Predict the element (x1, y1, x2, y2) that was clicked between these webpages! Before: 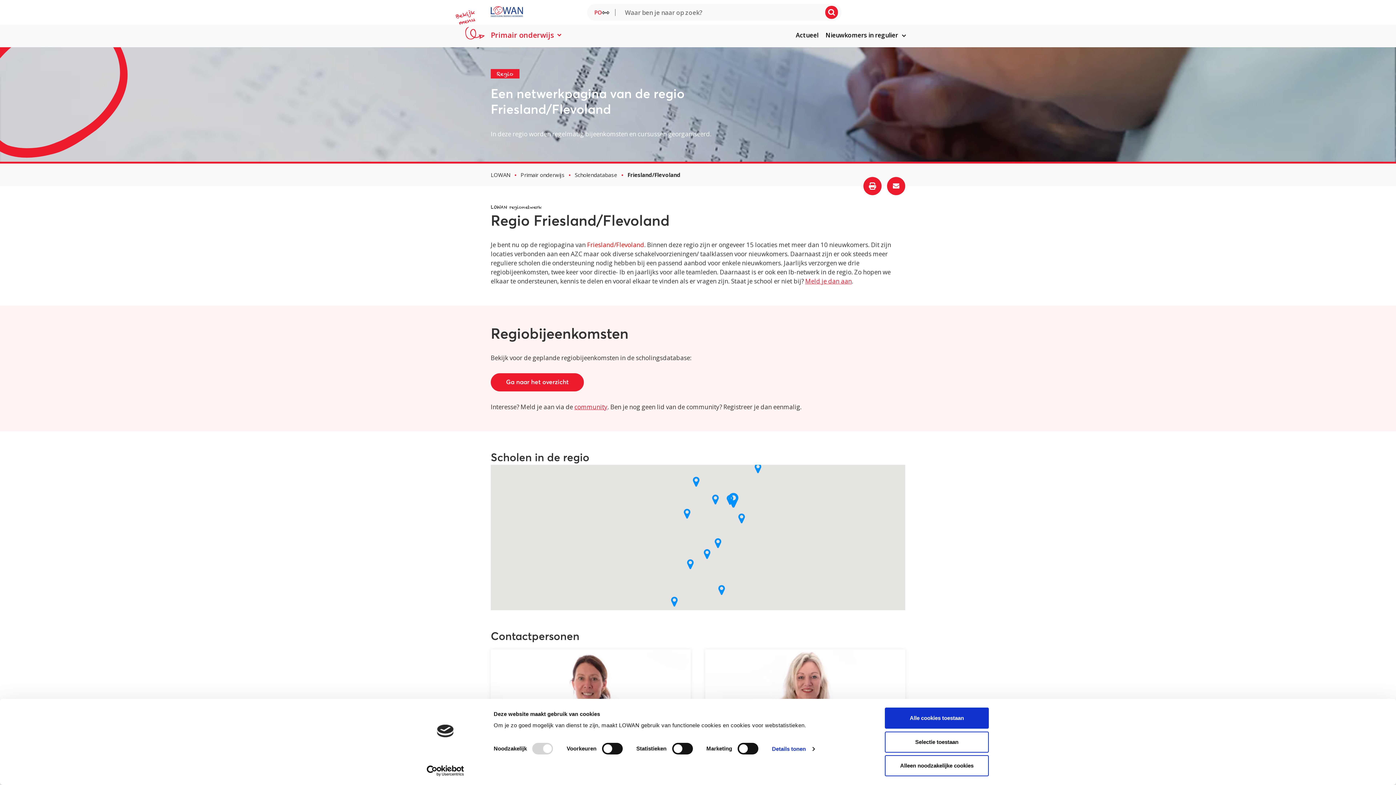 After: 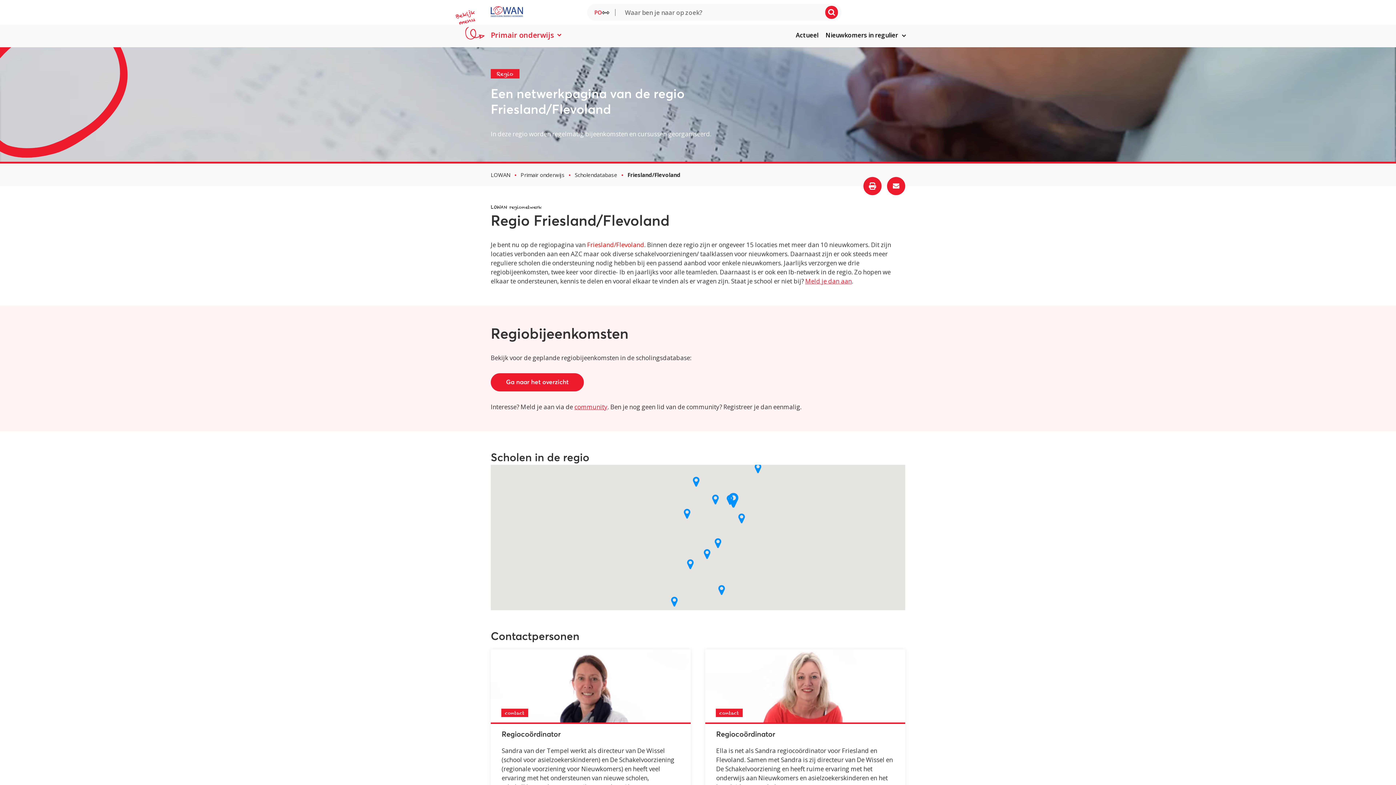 Action: bbox: (885, 708, 989, 729) label: Alle cookies toestaan